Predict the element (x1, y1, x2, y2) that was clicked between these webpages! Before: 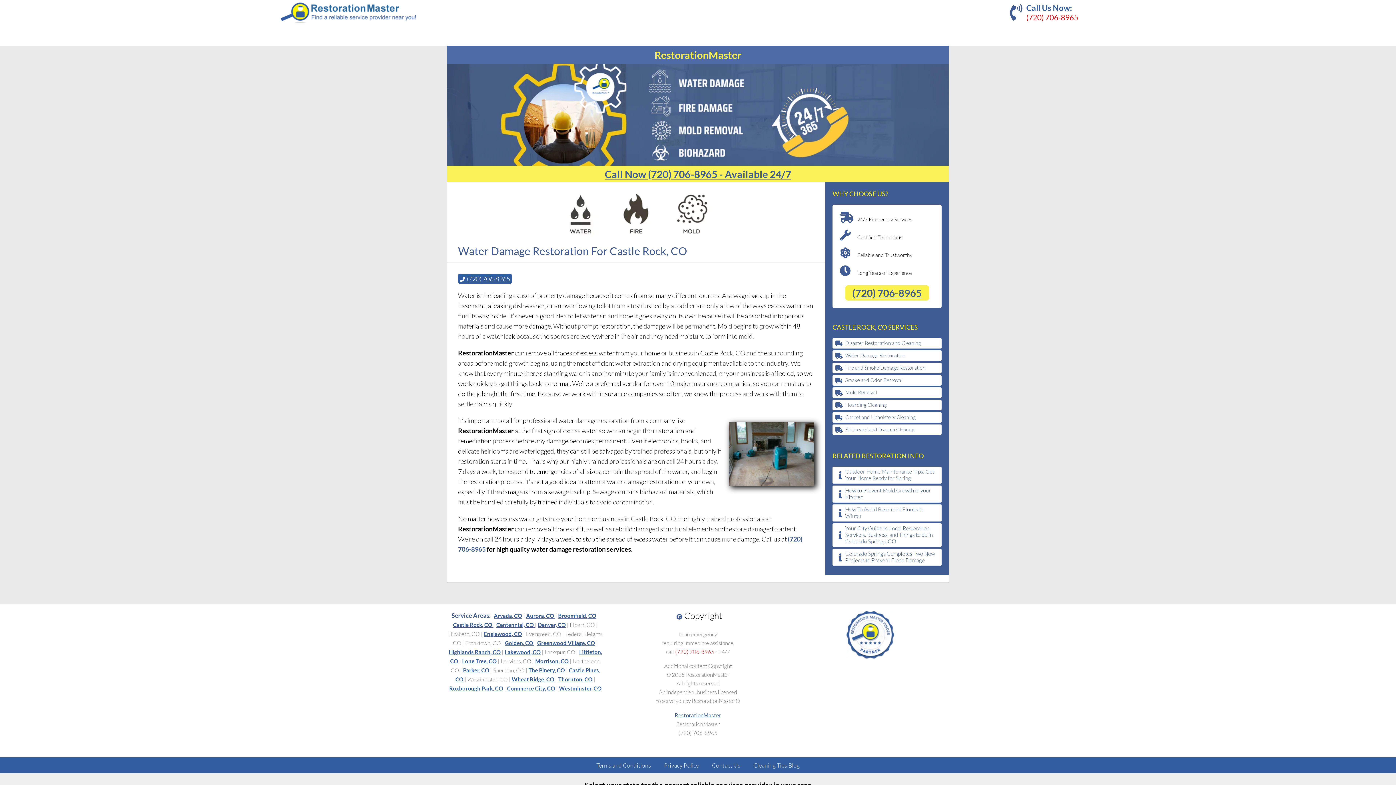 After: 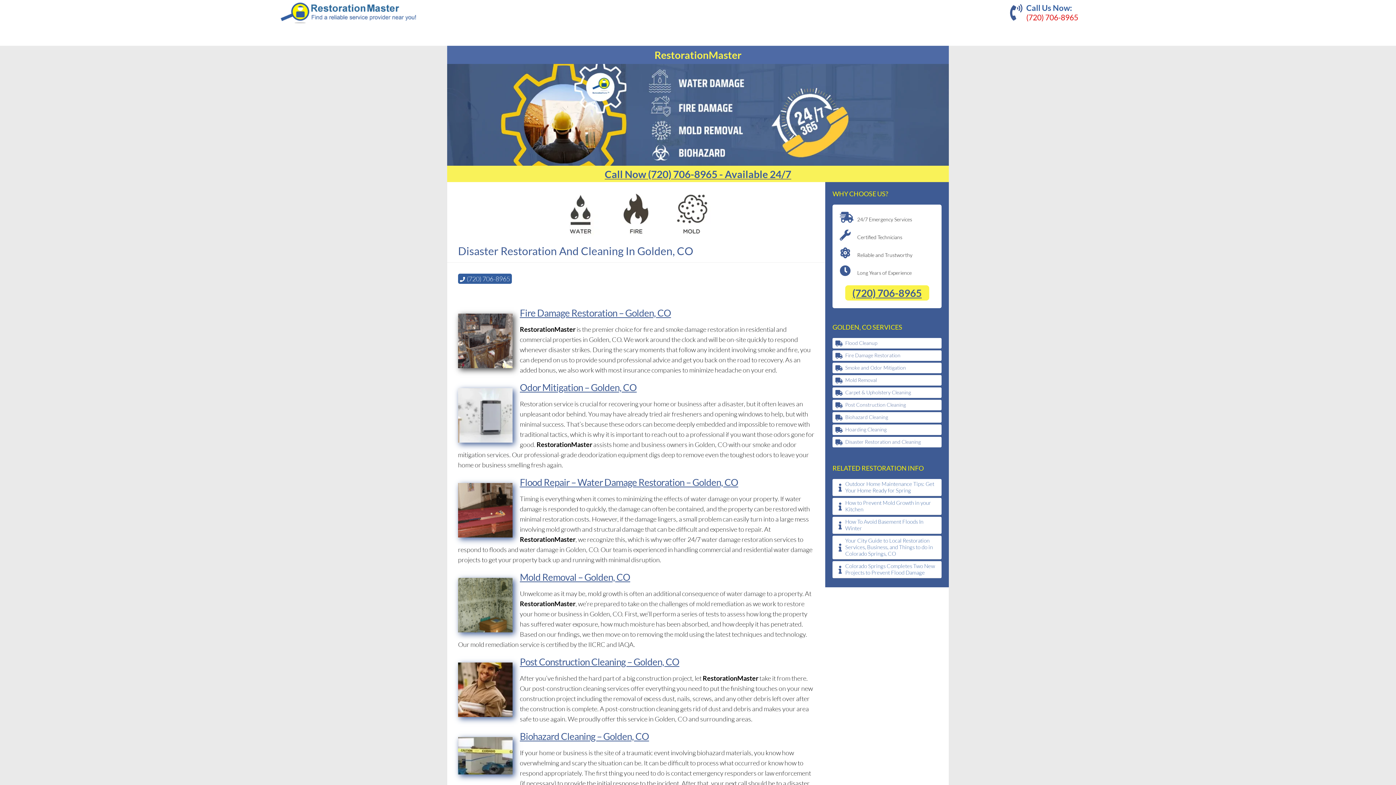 Action: label: Golden, CO  bbox: (505, 640, 534, 646)